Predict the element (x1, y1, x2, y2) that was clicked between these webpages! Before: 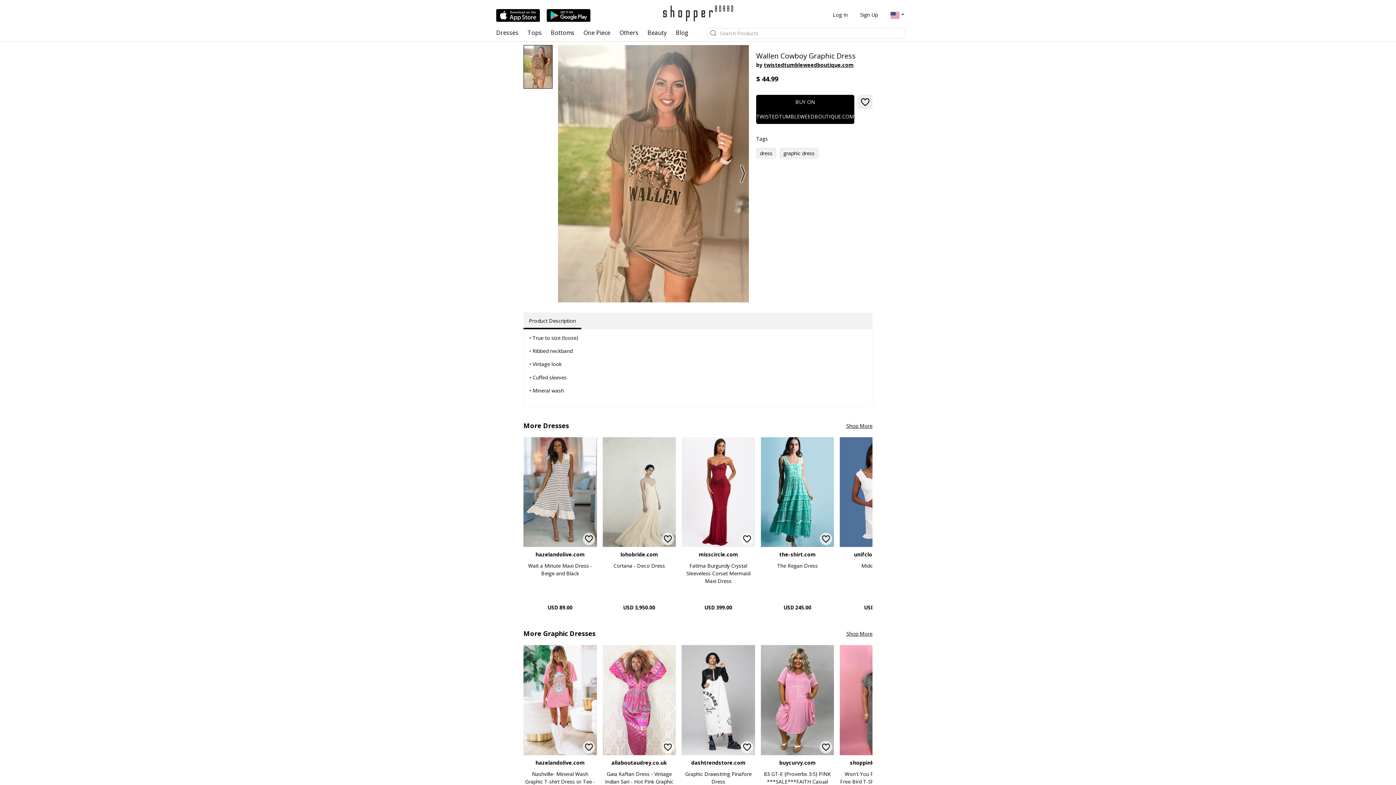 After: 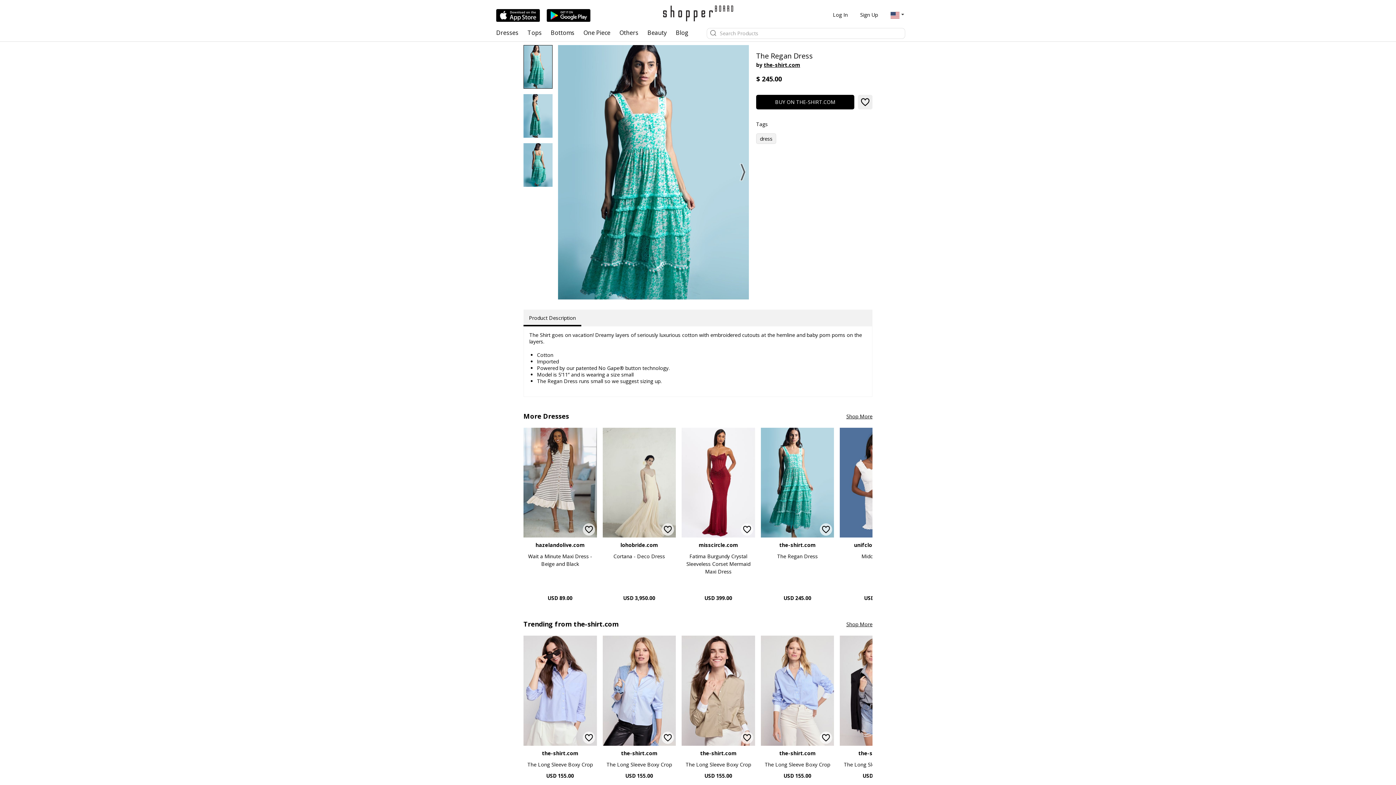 Action: label: The Regan Dress bbox: (761, 558, 834, 600)